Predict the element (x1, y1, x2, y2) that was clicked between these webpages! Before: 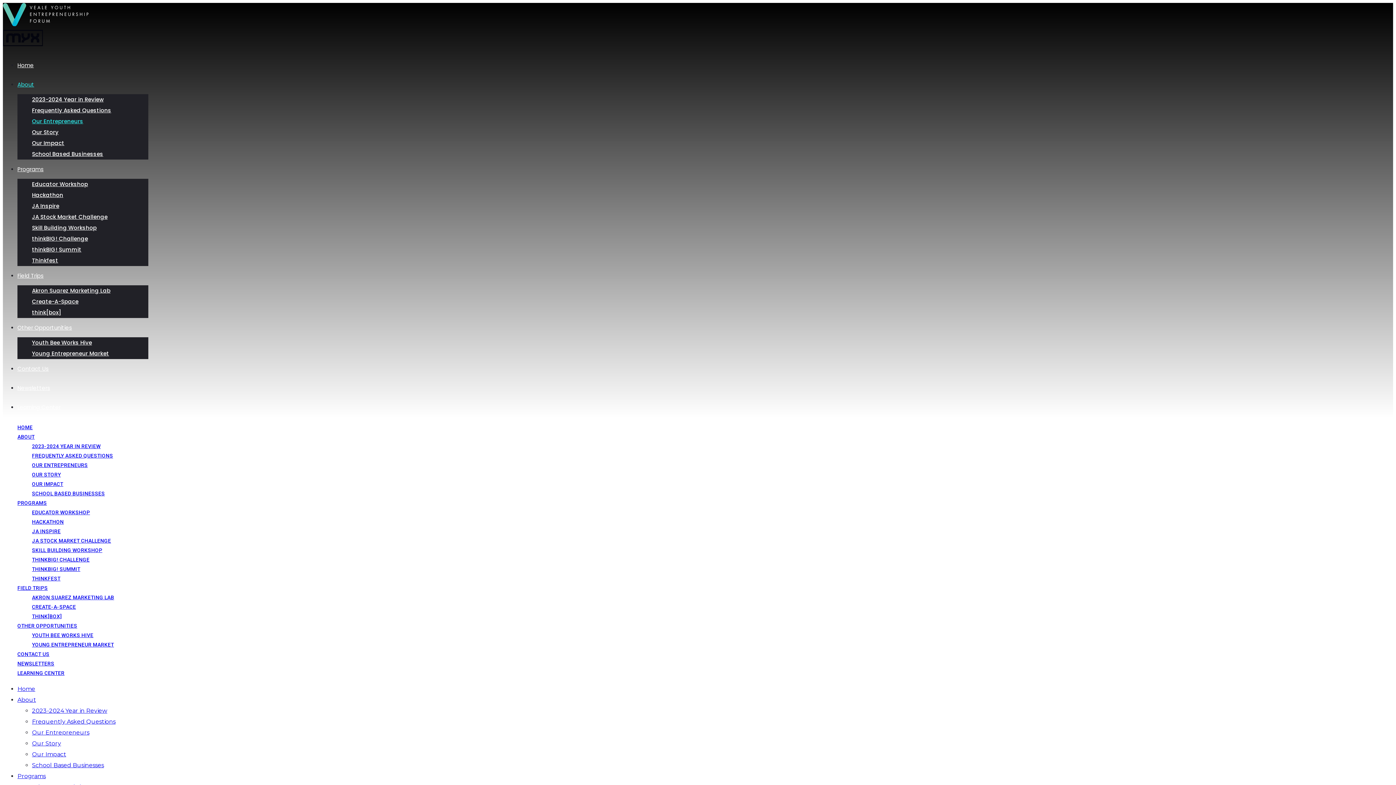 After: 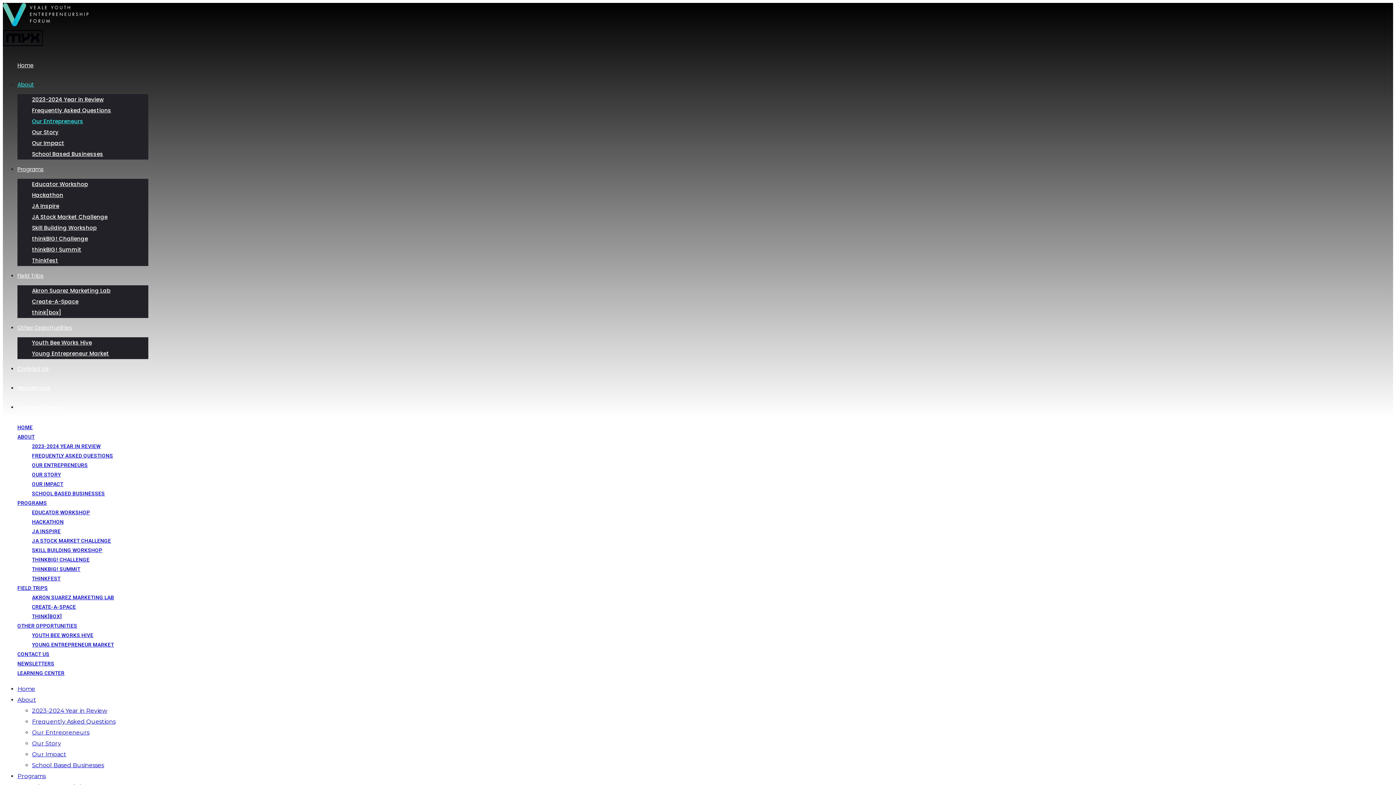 Action: bbox: (32, 462, 87, 468) label: OUR ENTREPRENEURS